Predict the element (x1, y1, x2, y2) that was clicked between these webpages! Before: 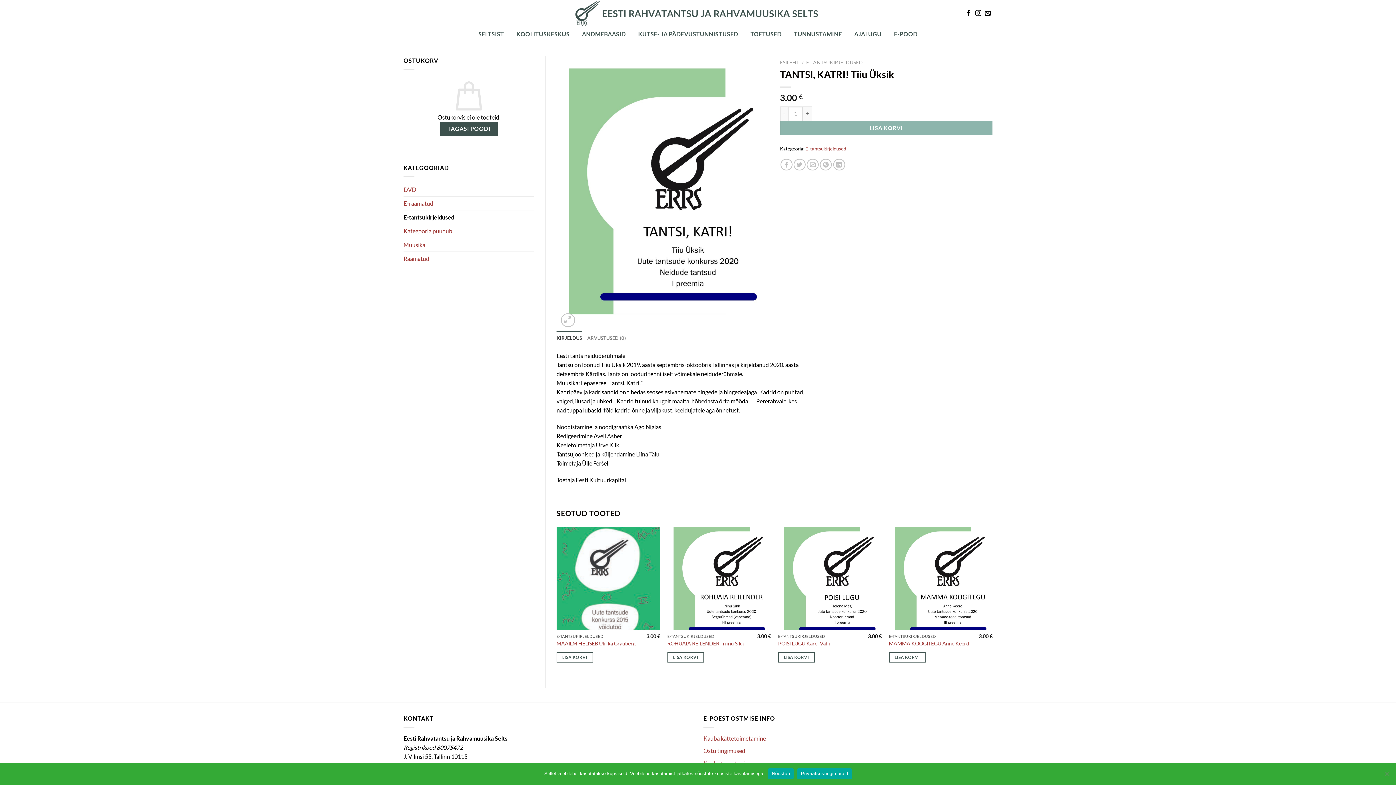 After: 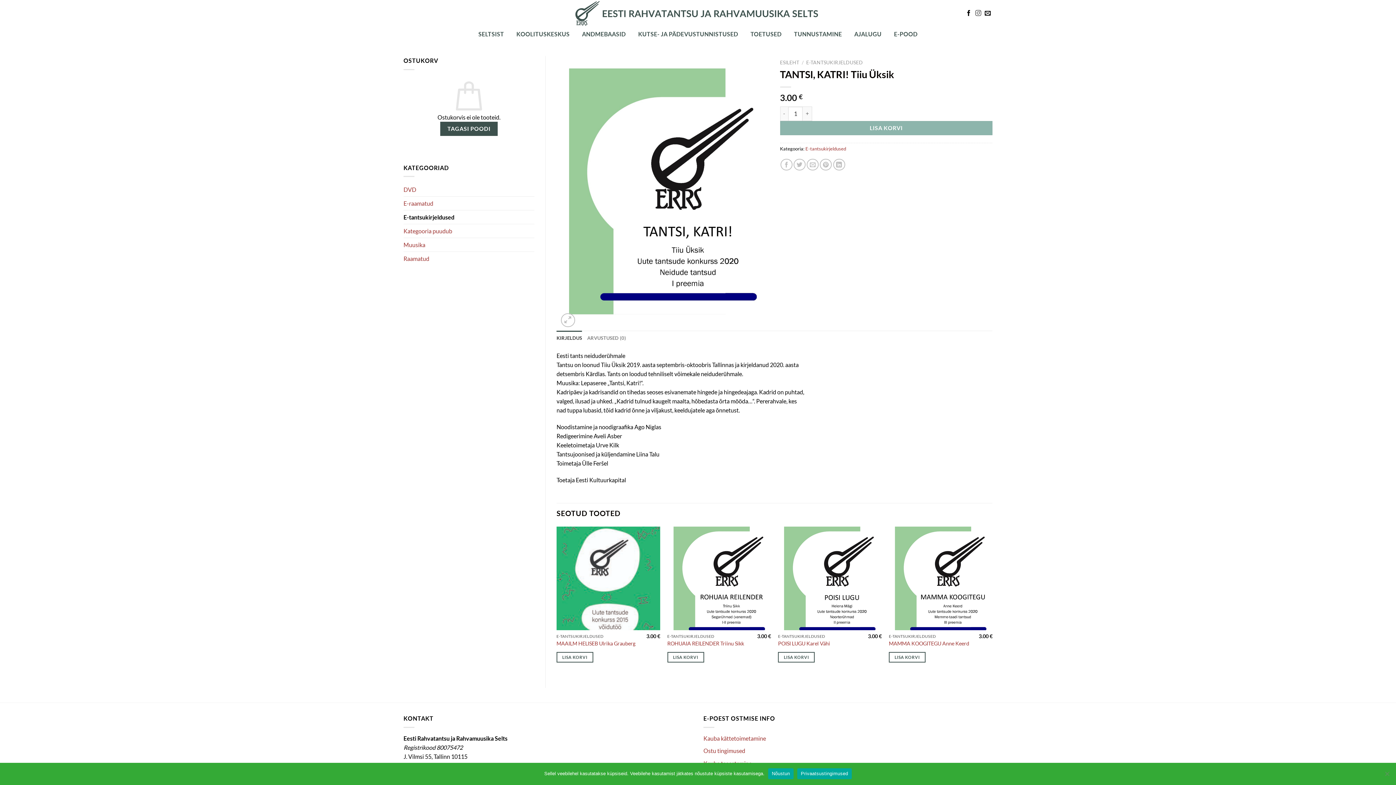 Action: bbox: (975, 10, 981, 16) label: Follow on Instagram